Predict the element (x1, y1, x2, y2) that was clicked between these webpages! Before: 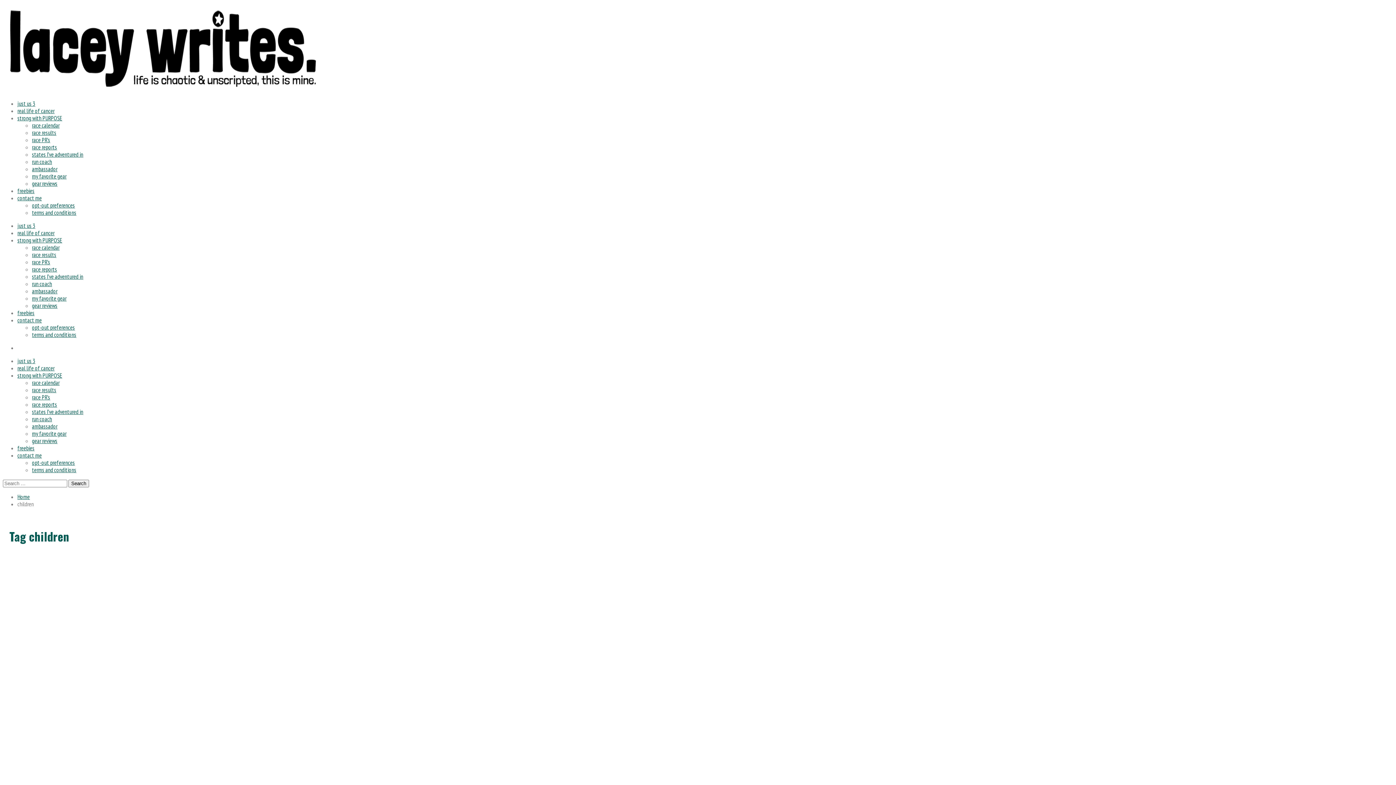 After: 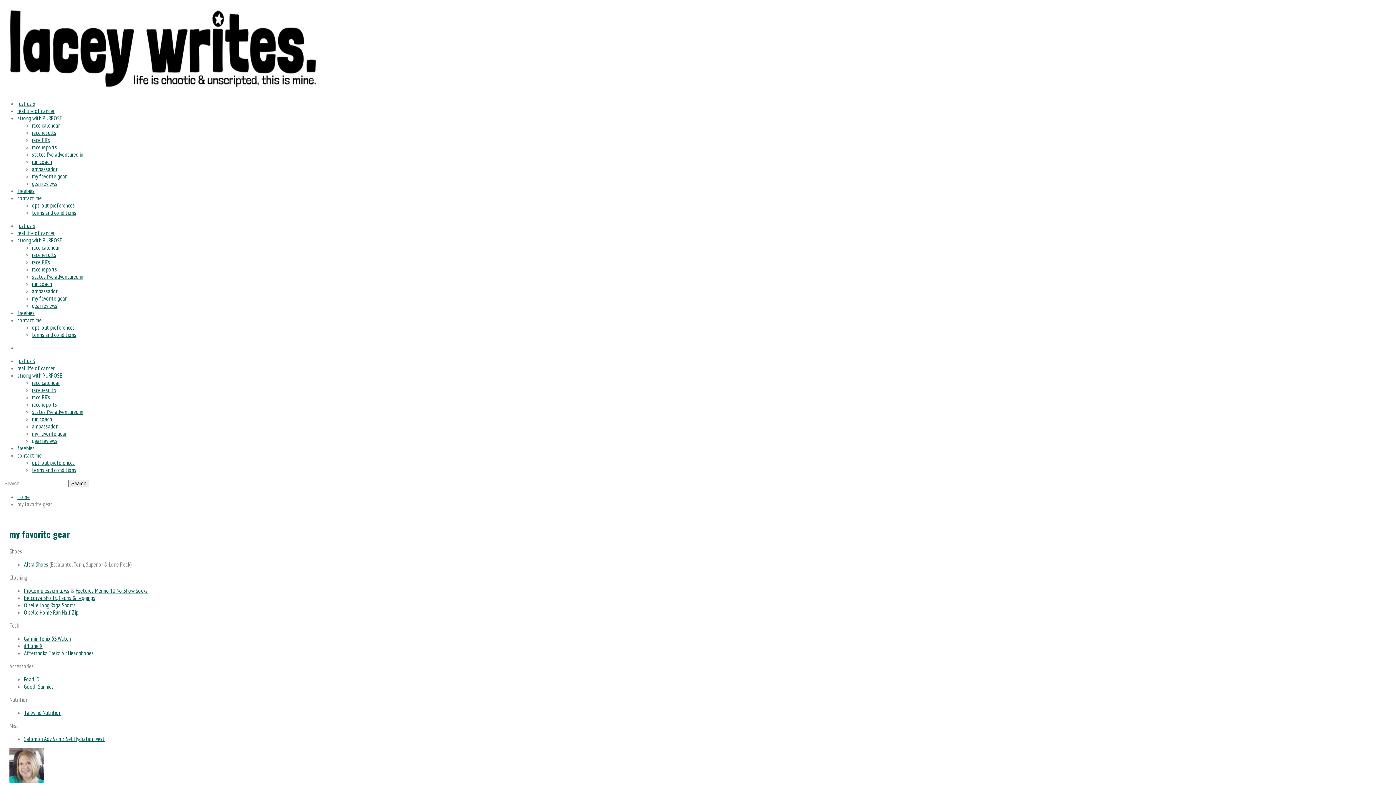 Action: label: my favorite gear bbox: (32, 172, 66, 180)